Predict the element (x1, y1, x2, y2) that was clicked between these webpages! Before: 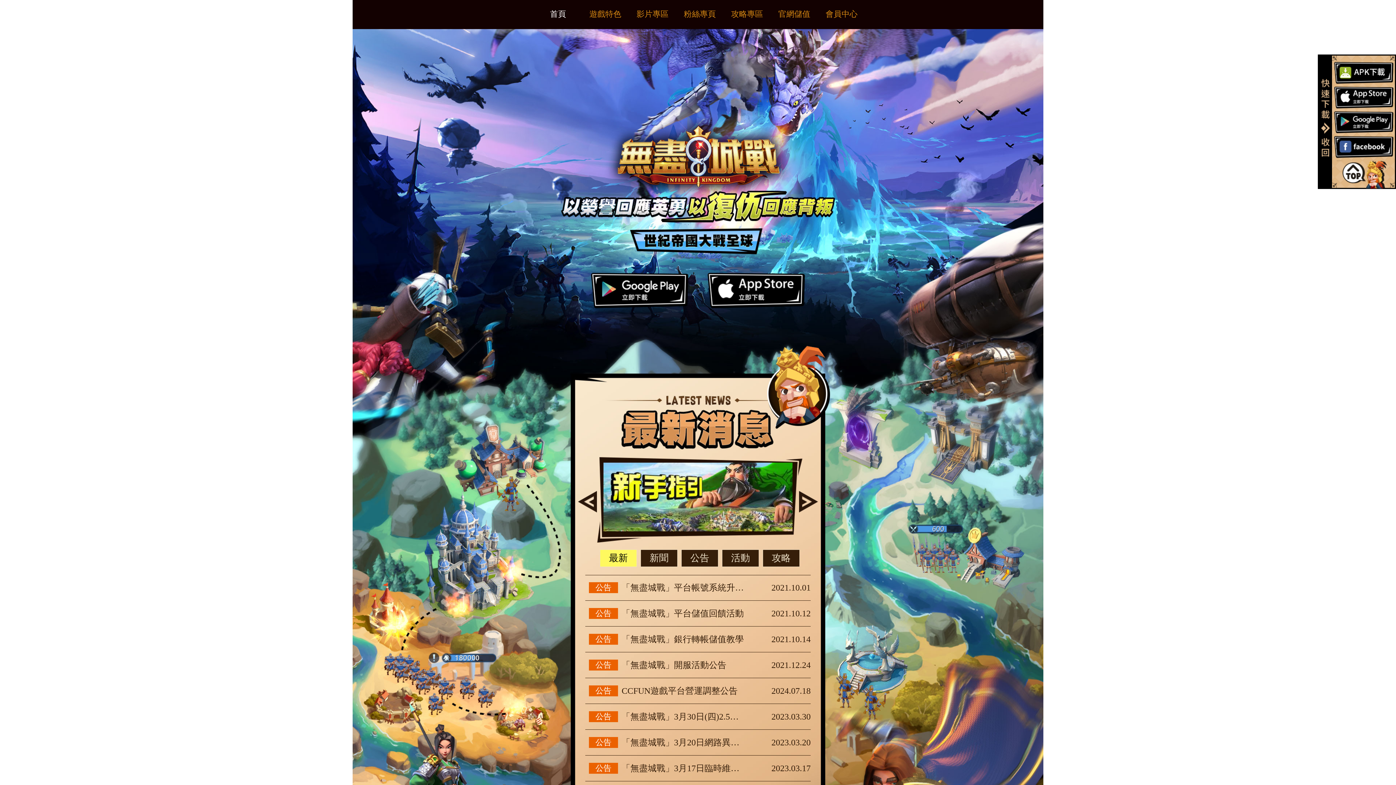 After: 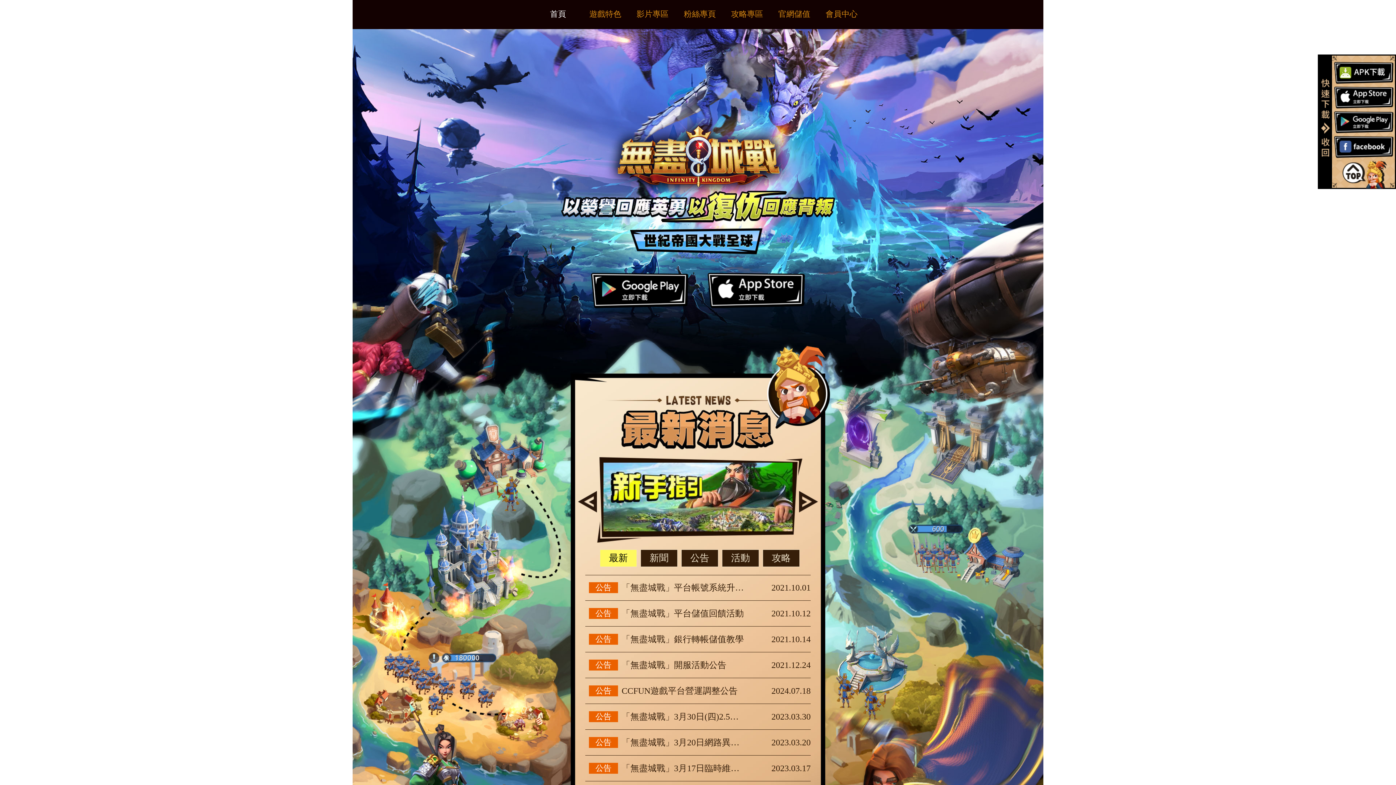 Action: bbox: (603, 524, 792, 533)